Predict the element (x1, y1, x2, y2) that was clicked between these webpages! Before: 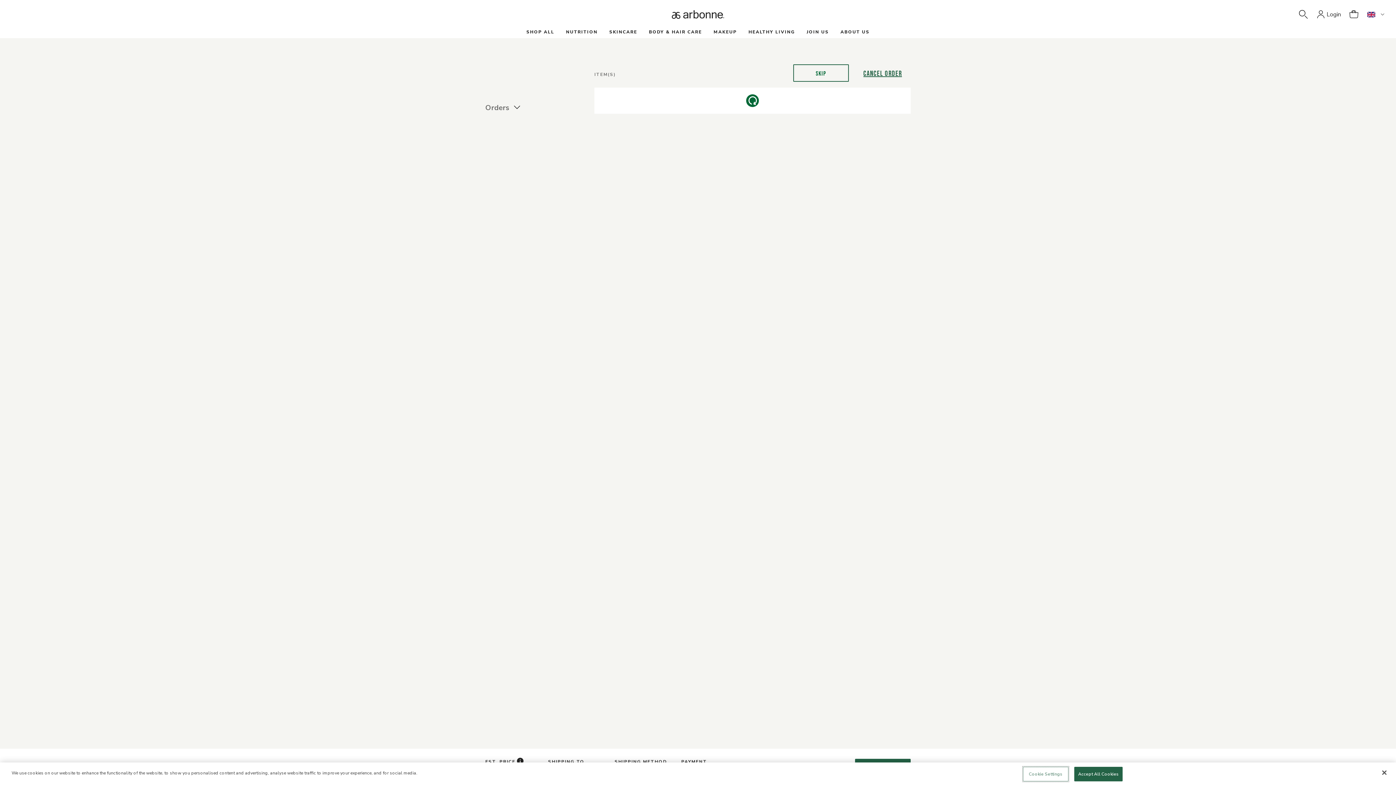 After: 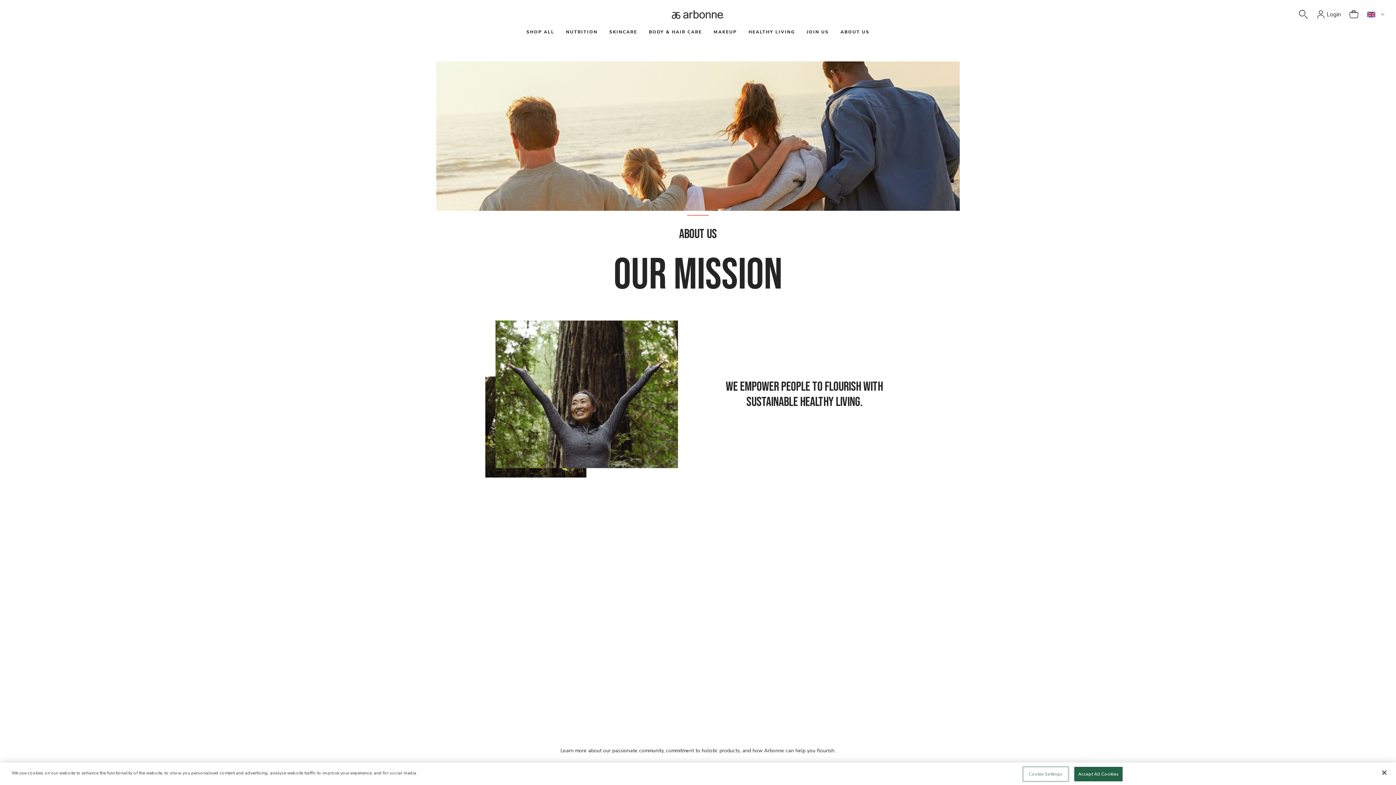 Action: label: ABOUT US bbox: (840, 29, 869, 34)